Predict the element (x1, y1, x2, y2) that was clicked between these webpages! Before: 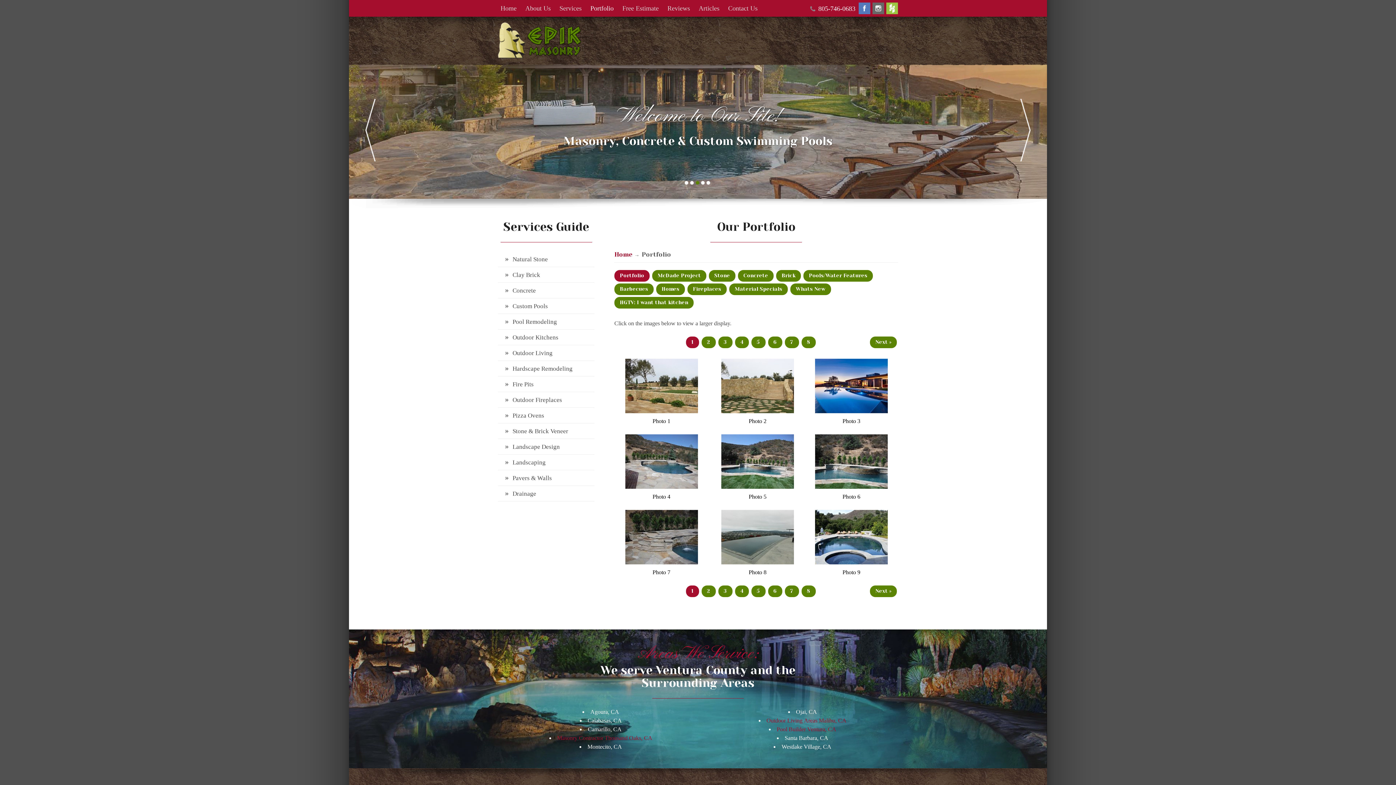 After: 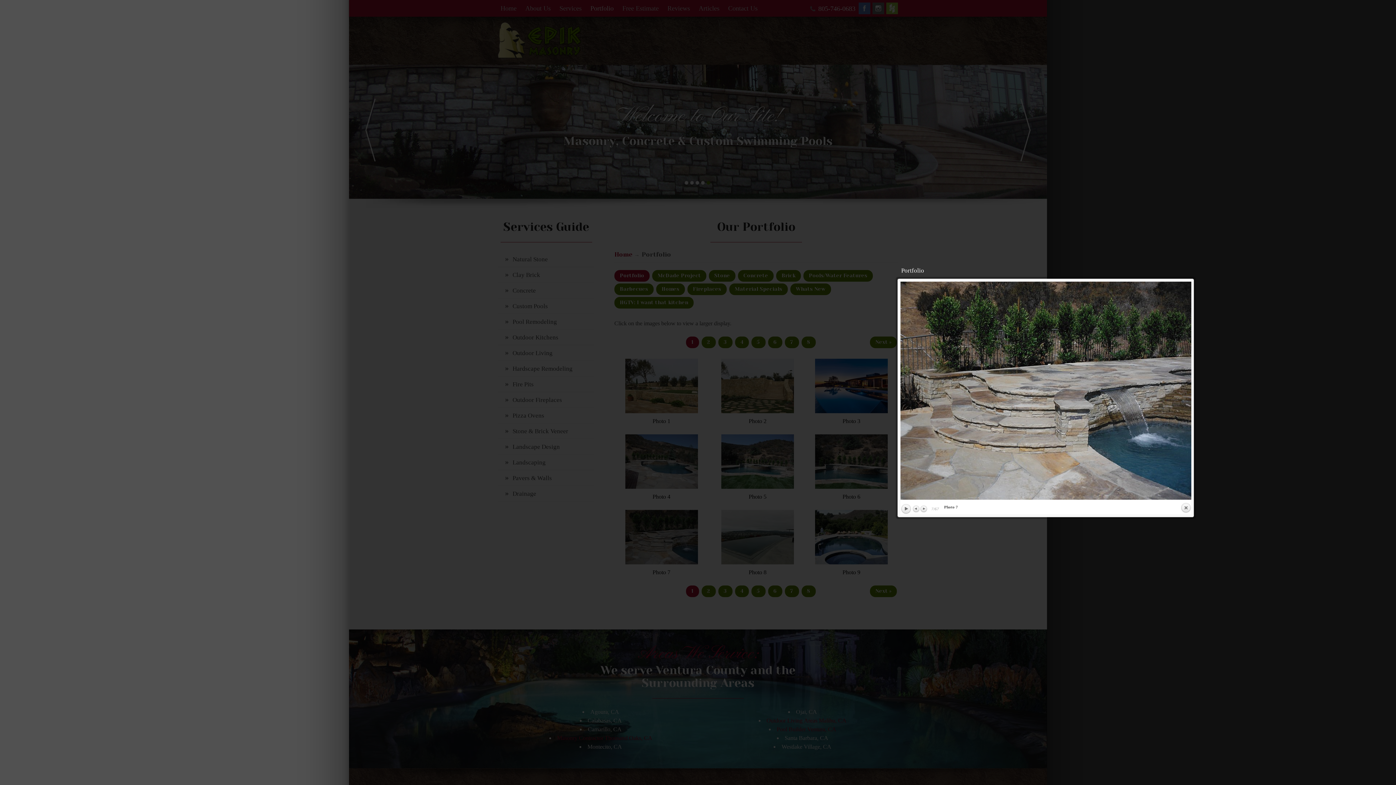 Action: bbox: (625, 559, 698, 565)